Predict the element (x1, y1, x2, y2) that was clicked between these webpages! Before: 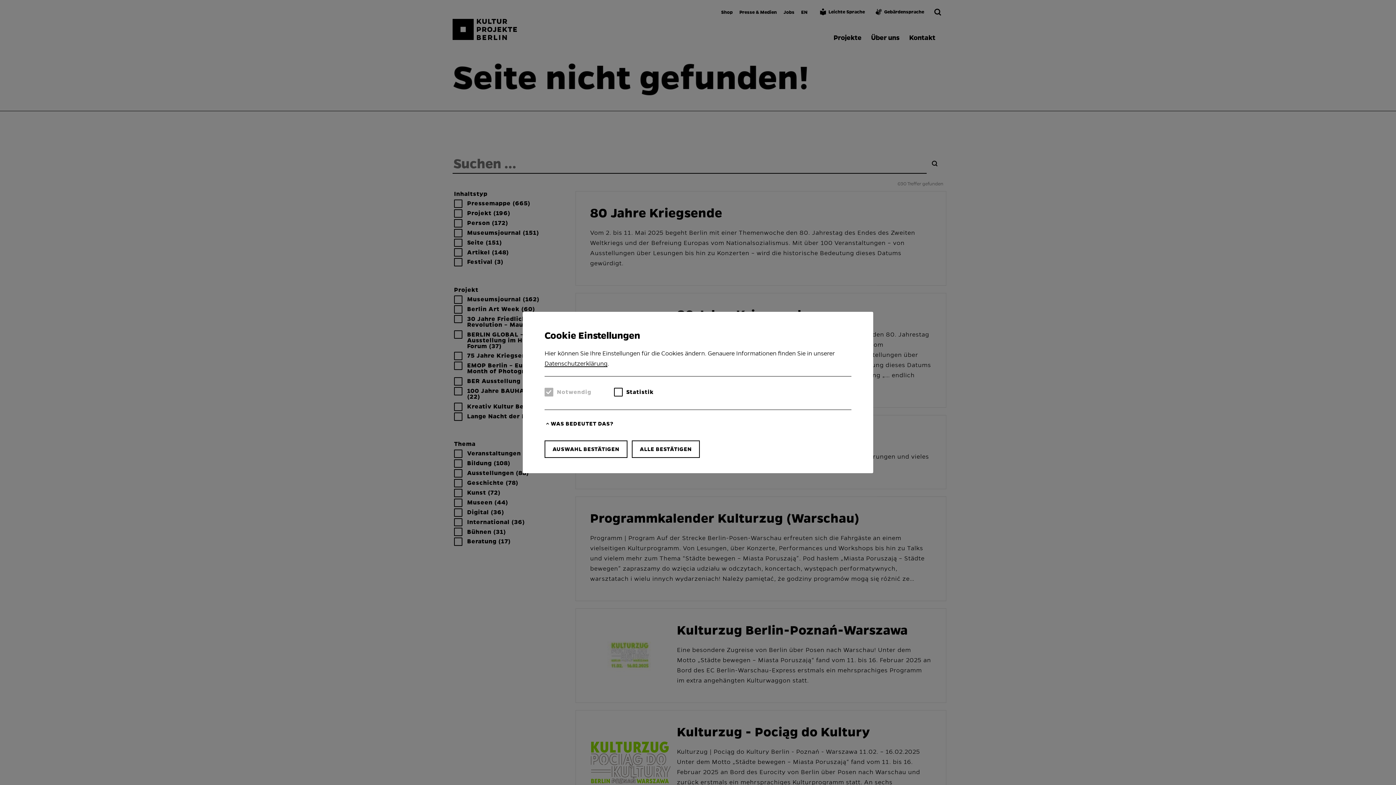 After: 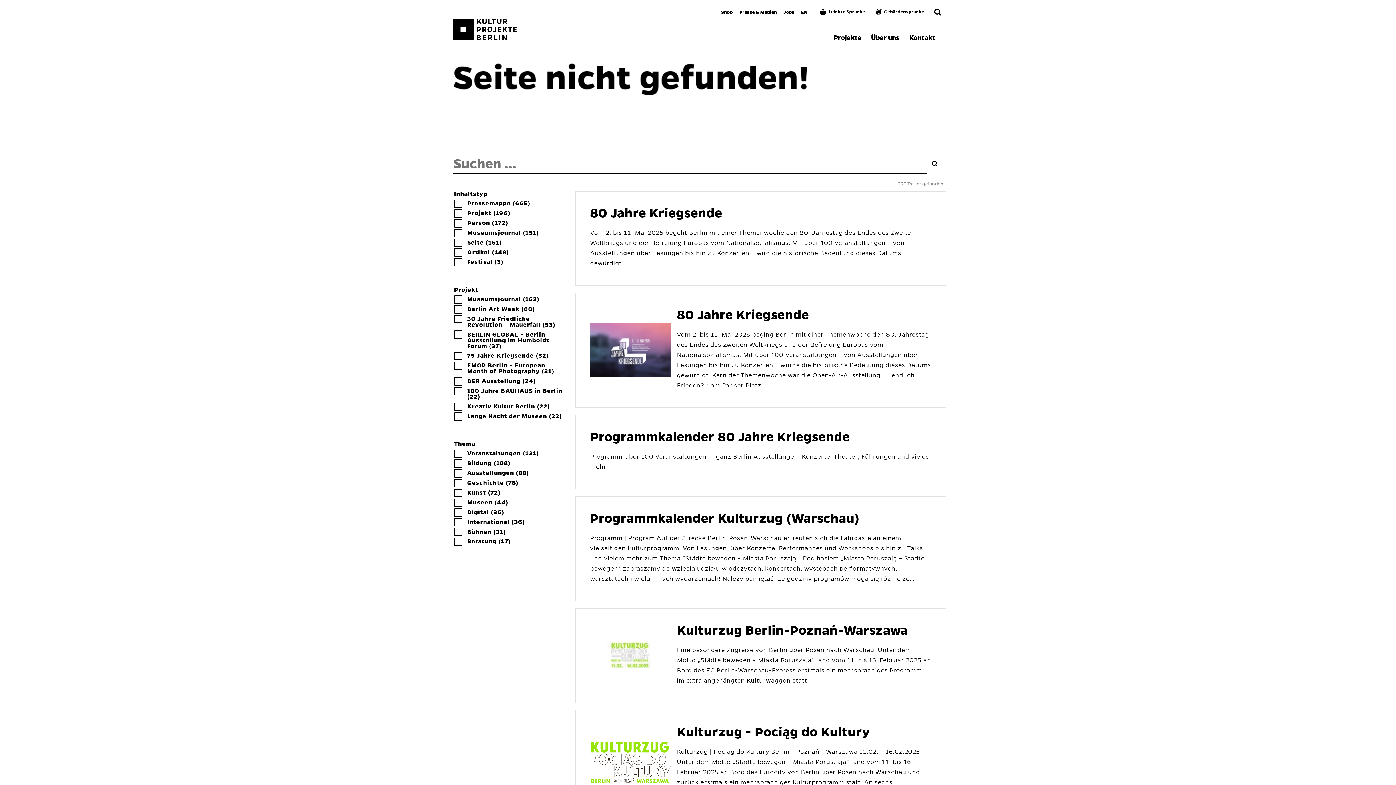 Action: label: ALLE BESTÄTIGEN bbox: (632, 440, 700, 458)